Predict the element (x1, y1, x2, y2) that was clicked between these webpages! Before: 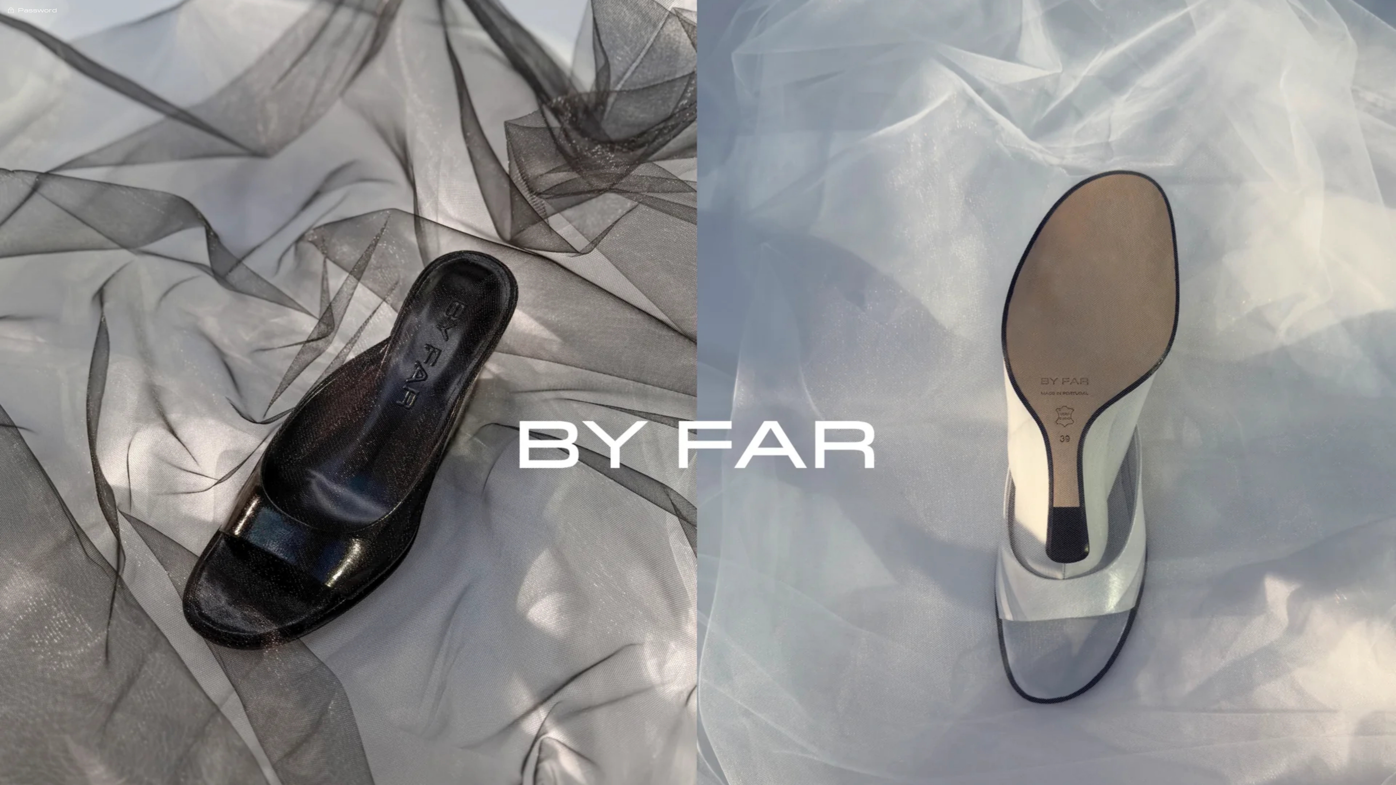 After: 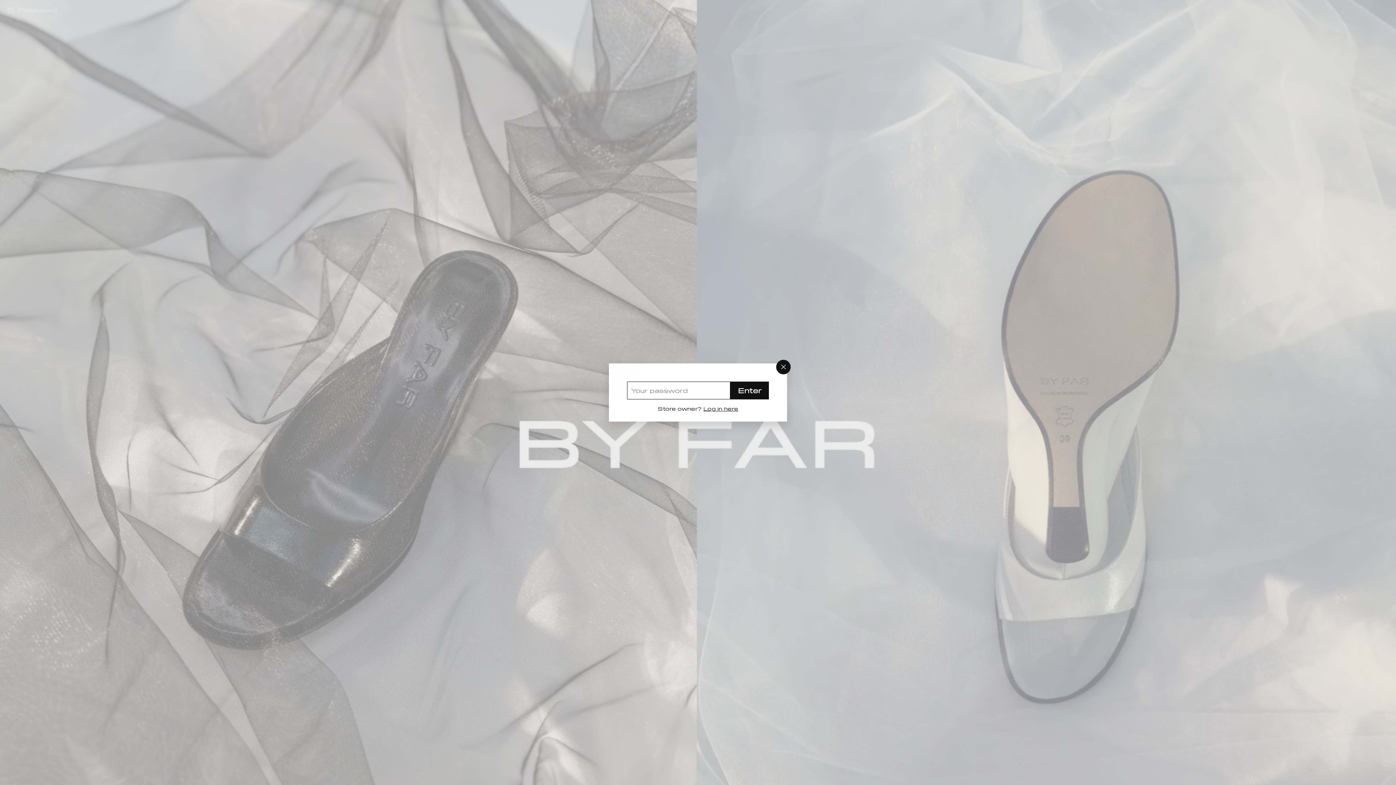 Action: label:  Password bbox: (7, 5, 56, 14)